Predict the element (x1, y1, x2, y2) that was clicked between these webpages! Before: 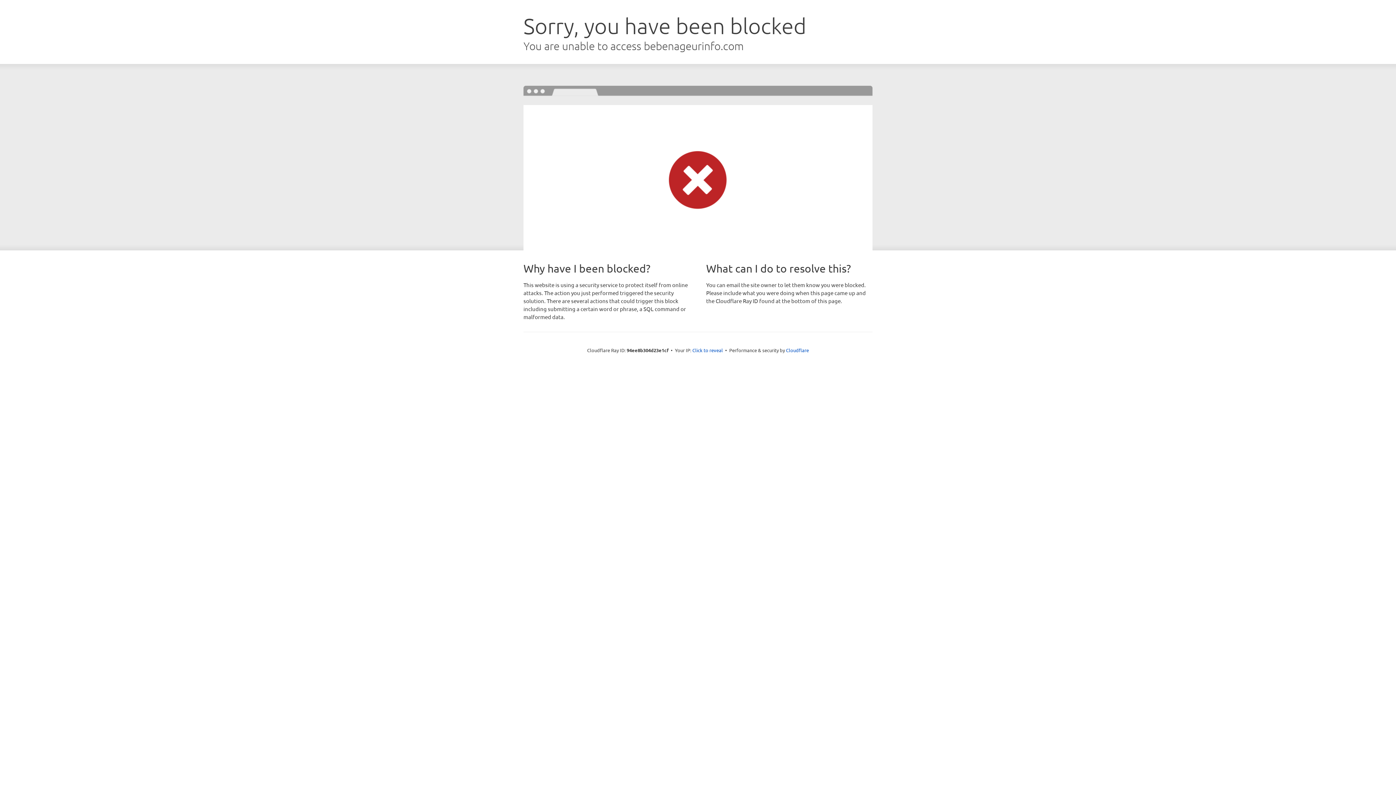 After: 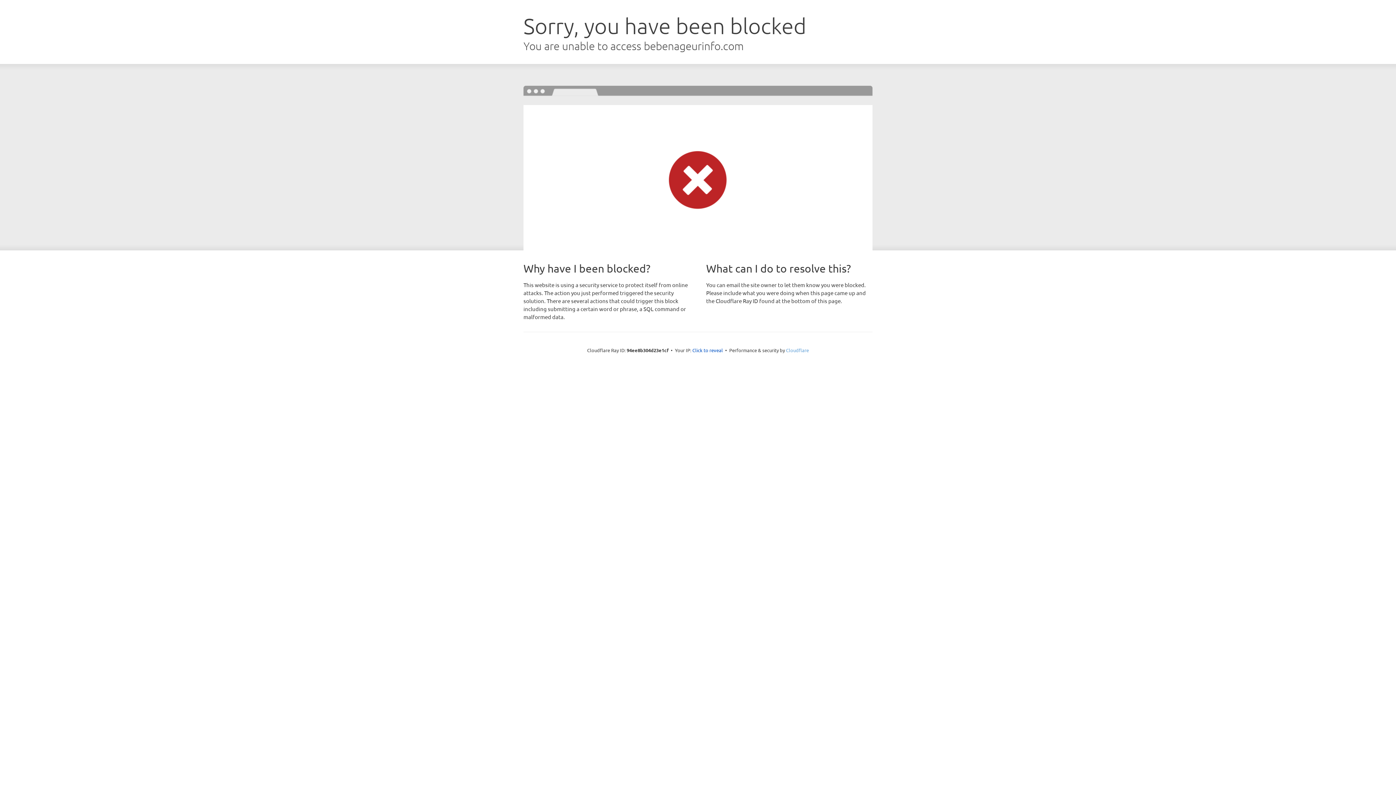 Action: label: Cloudflare bbox: (786, 347, 809, 353)